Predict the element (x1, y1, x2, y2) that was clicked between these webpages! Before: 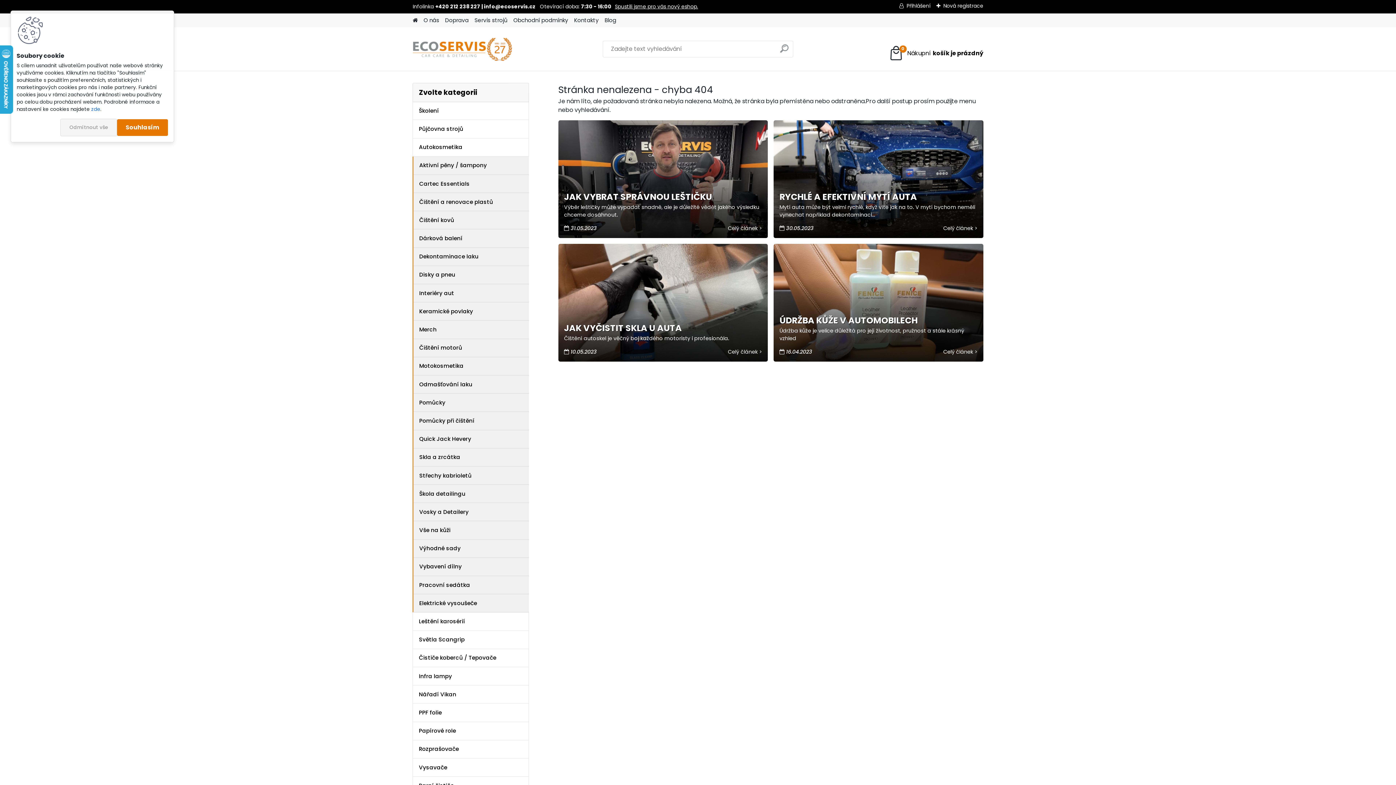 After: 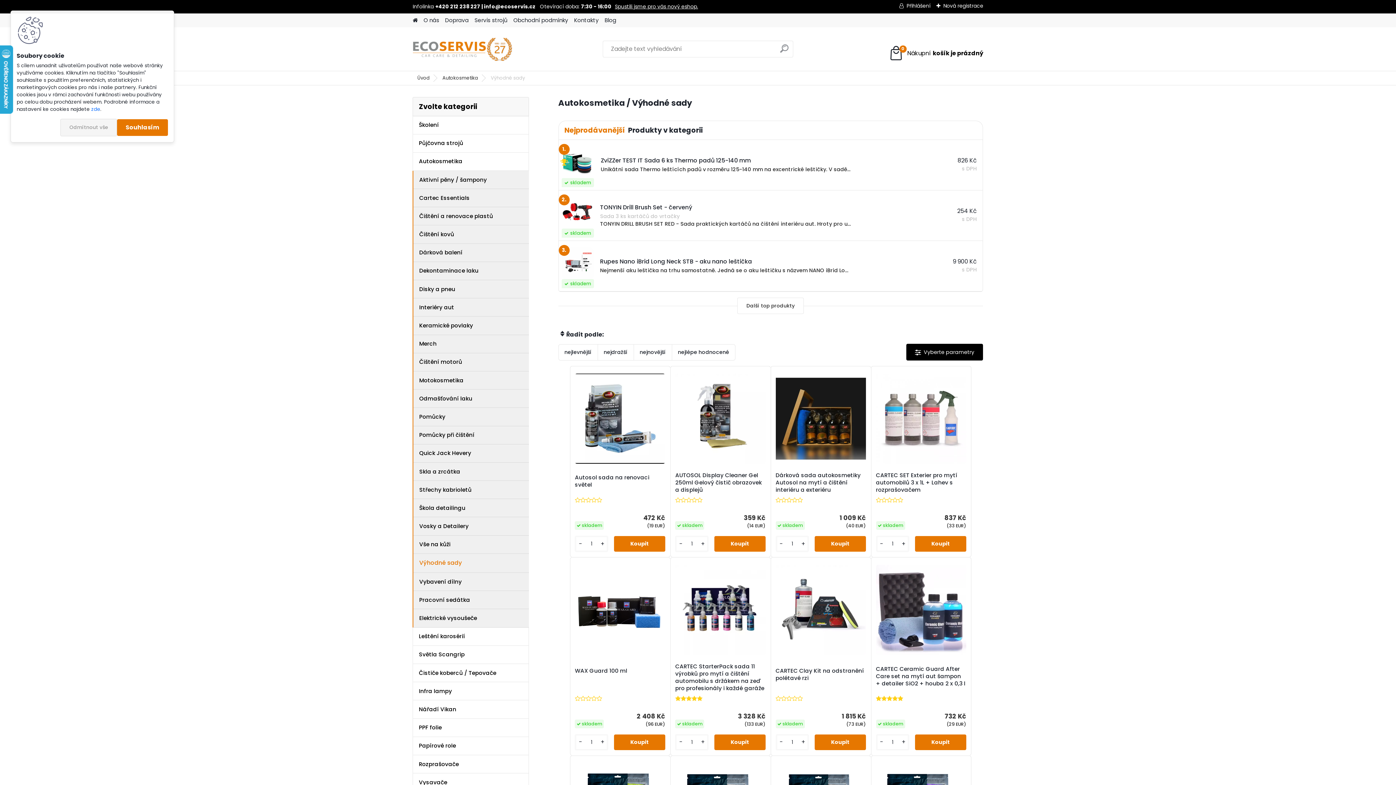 Action: label: Výhodné sady bbox: (413, 539, 529, 558)